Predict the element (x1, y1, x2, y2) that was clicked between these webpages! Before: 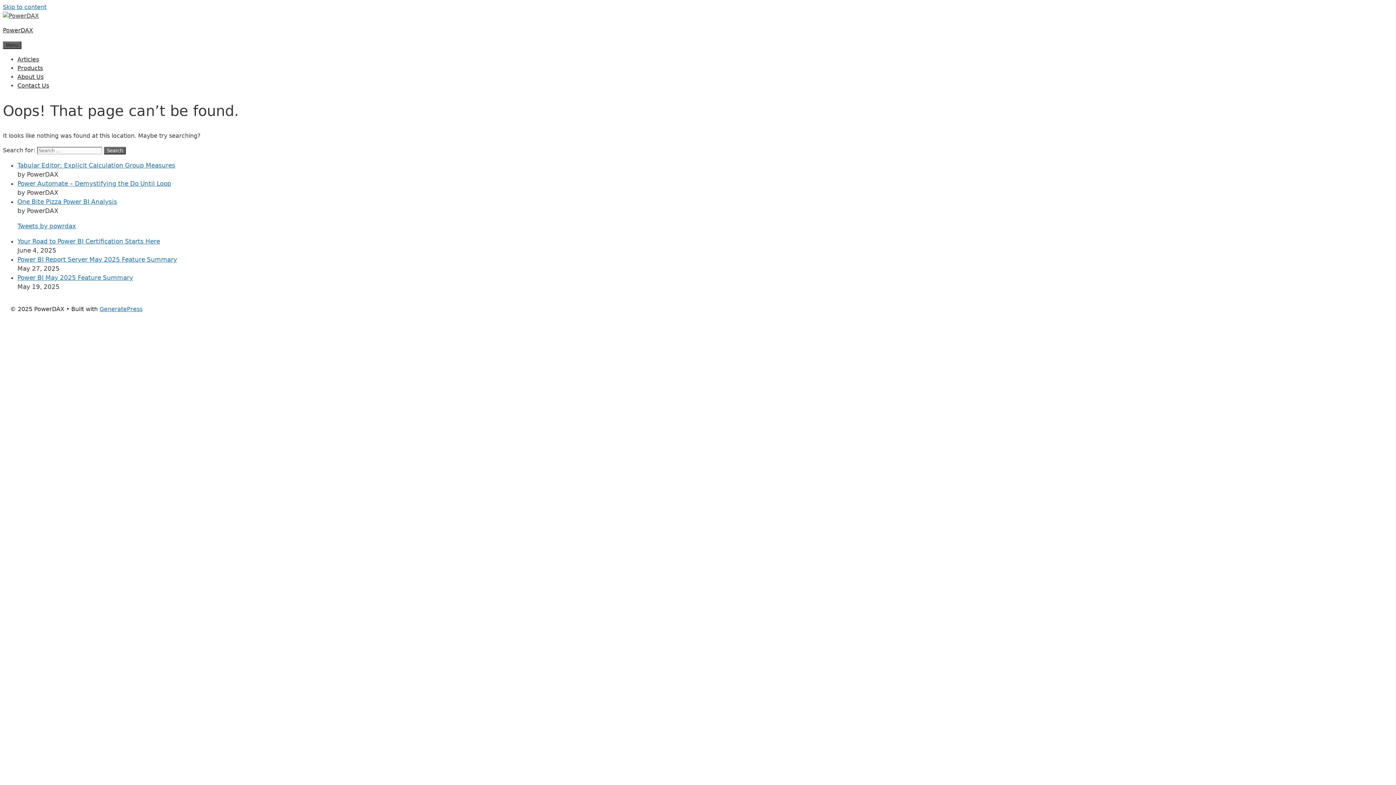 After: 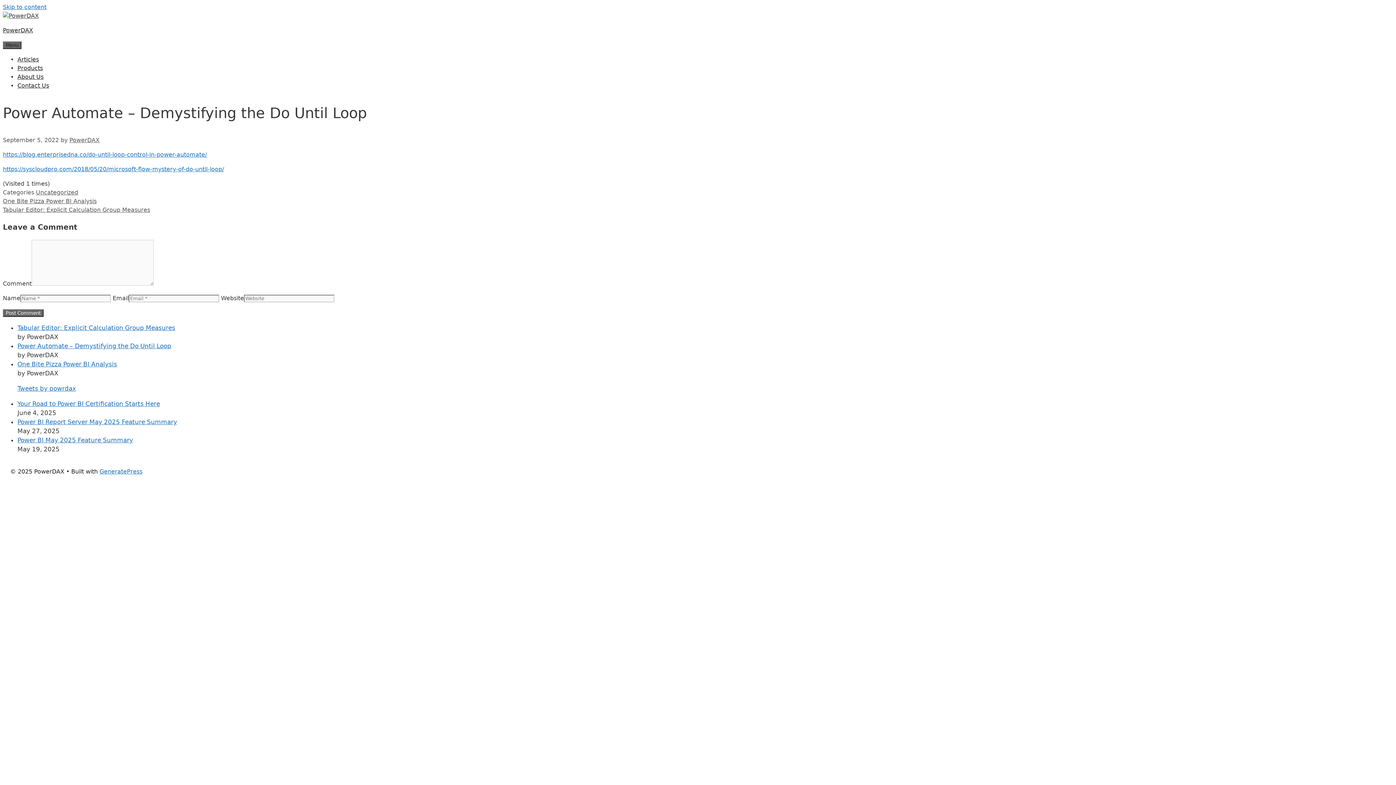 Action: label: Power Automate – Demystifying the Do Until Loop bbox: (17, 179, 171, 187)